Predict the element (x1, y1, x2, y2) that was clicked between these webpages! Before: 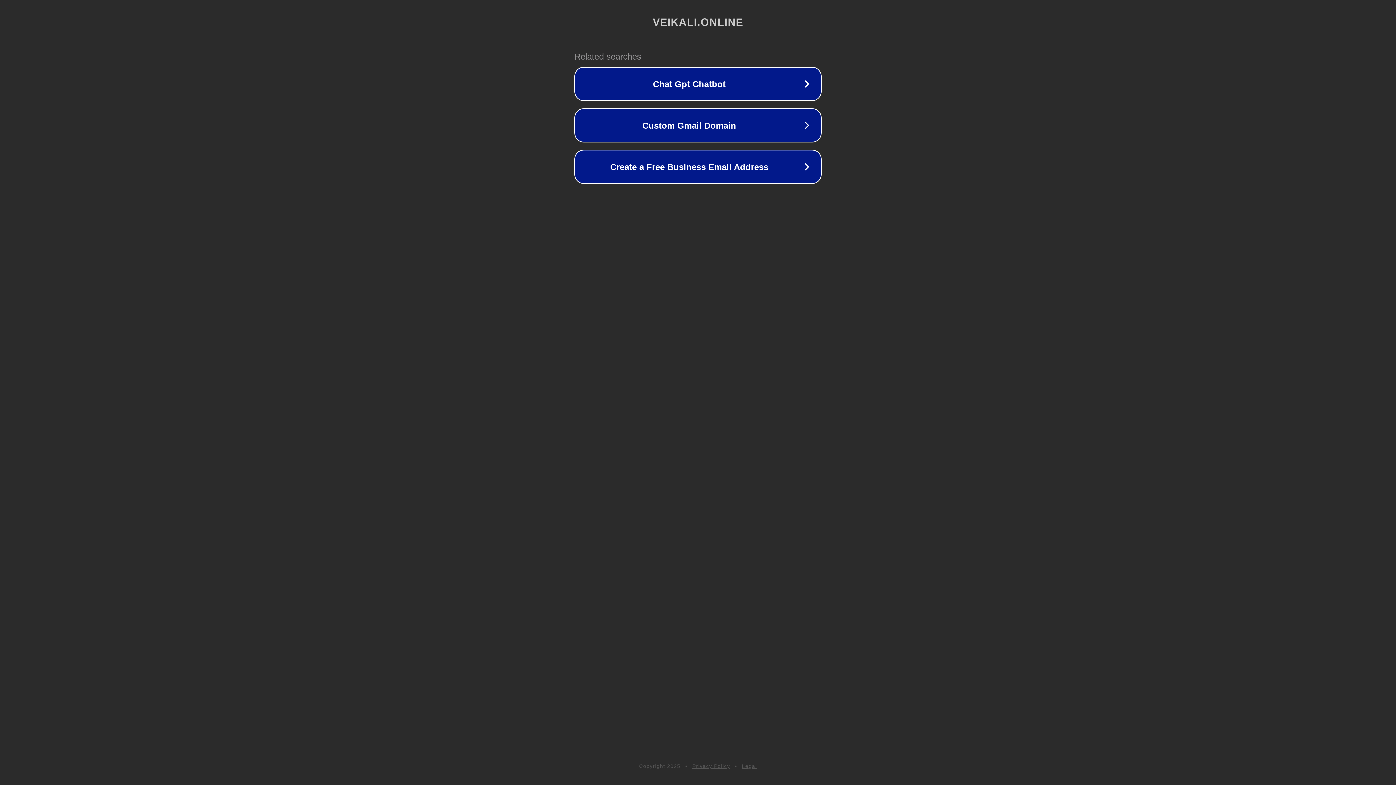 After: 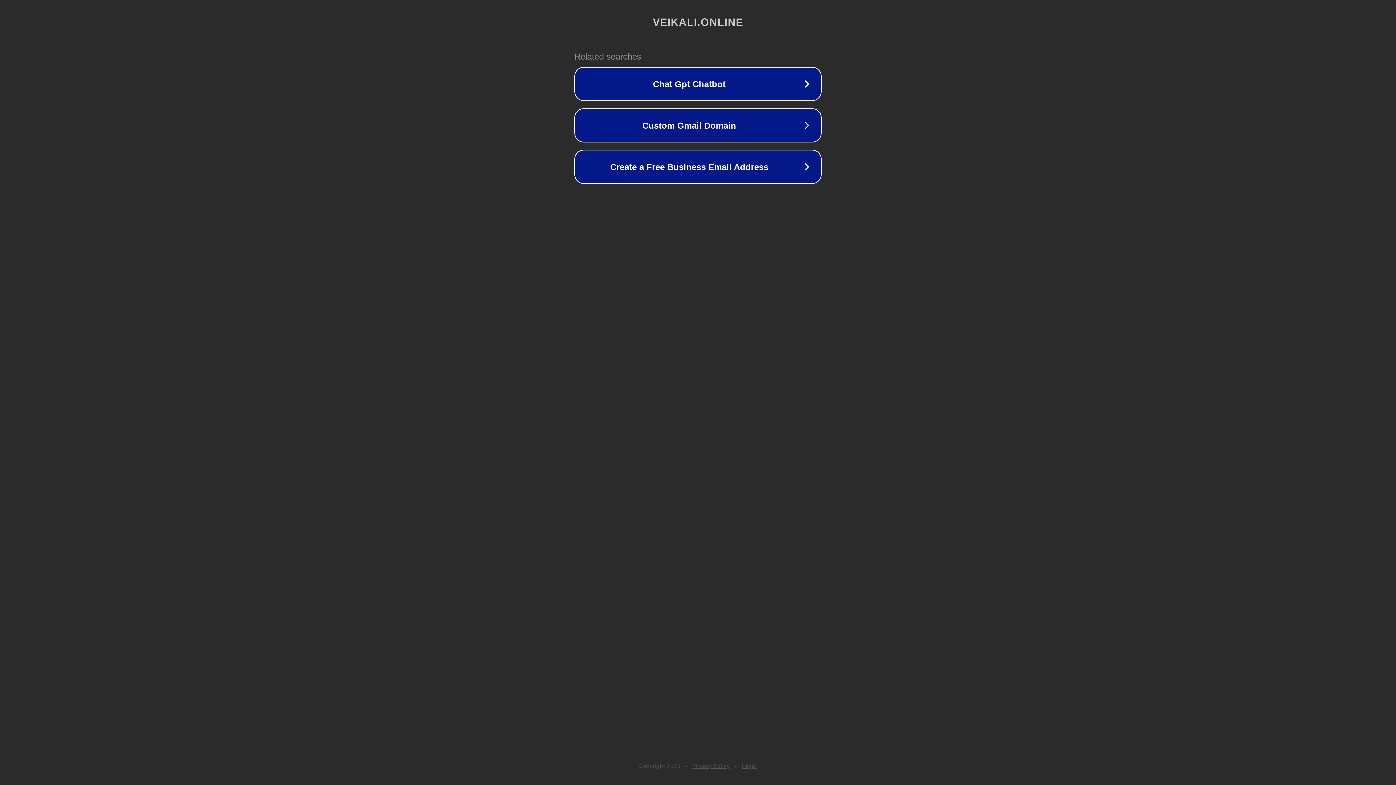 Action: label: Privacy Policy bbox: (692, 763, 730, 769)